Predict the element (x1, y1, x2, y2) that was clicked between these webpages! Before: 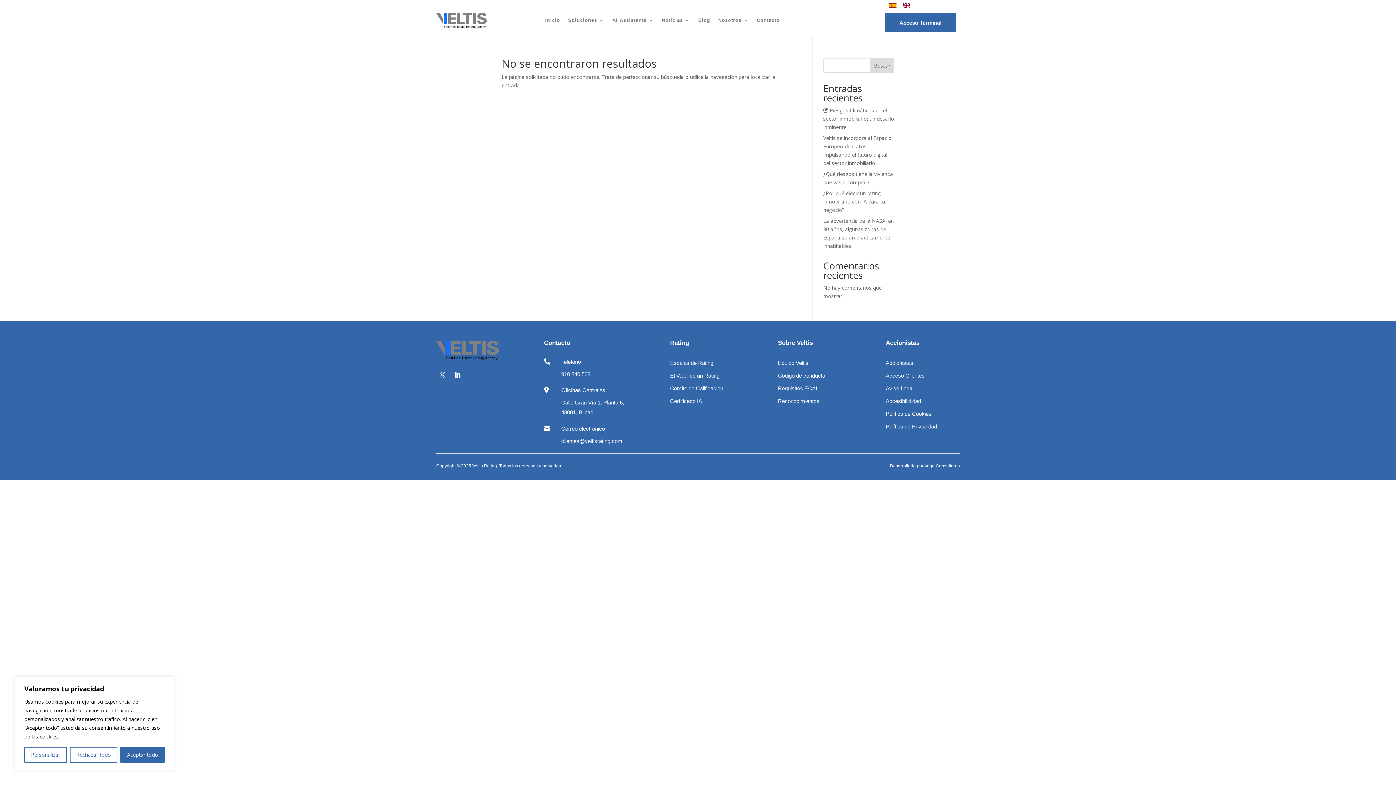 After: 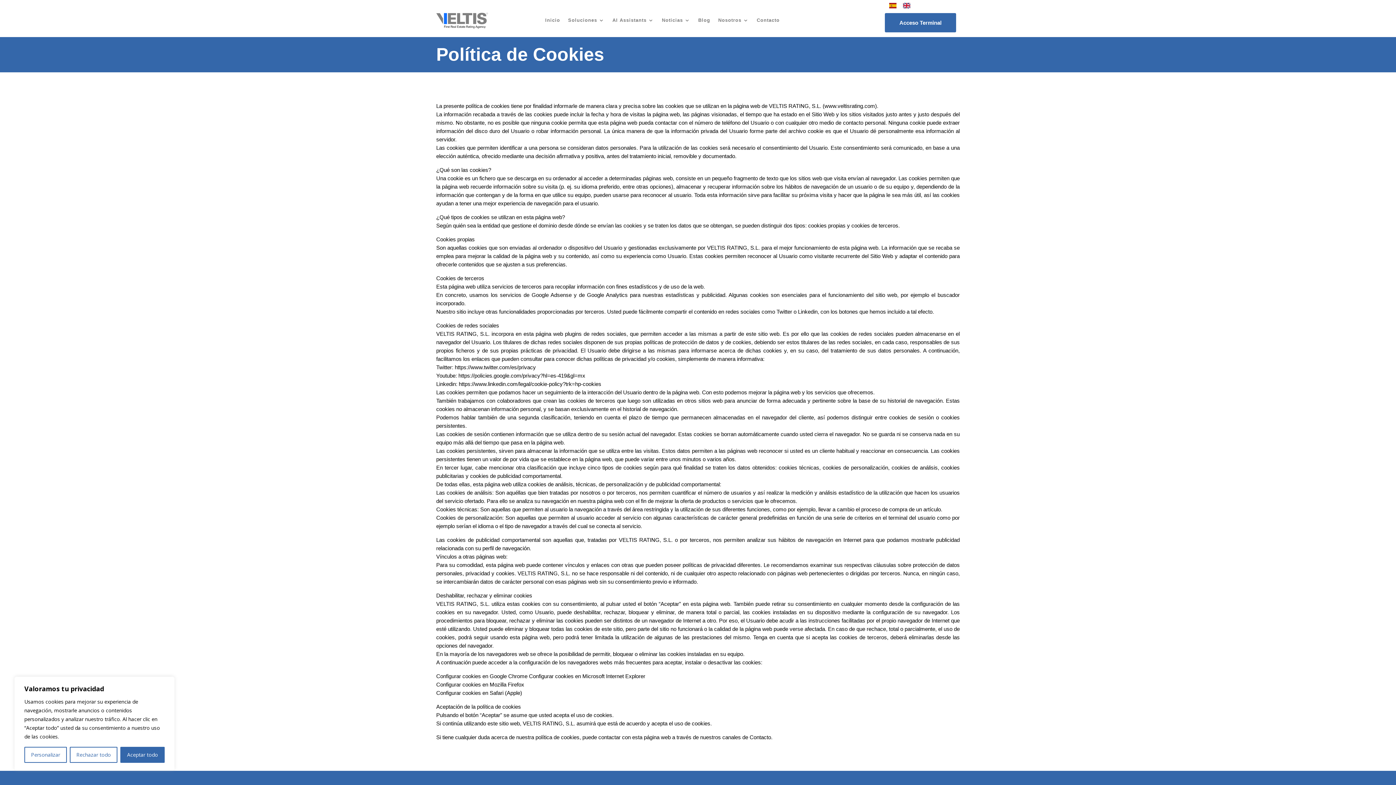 Action: label: Política de Cookies bbox: (886, 411, 931, 417)